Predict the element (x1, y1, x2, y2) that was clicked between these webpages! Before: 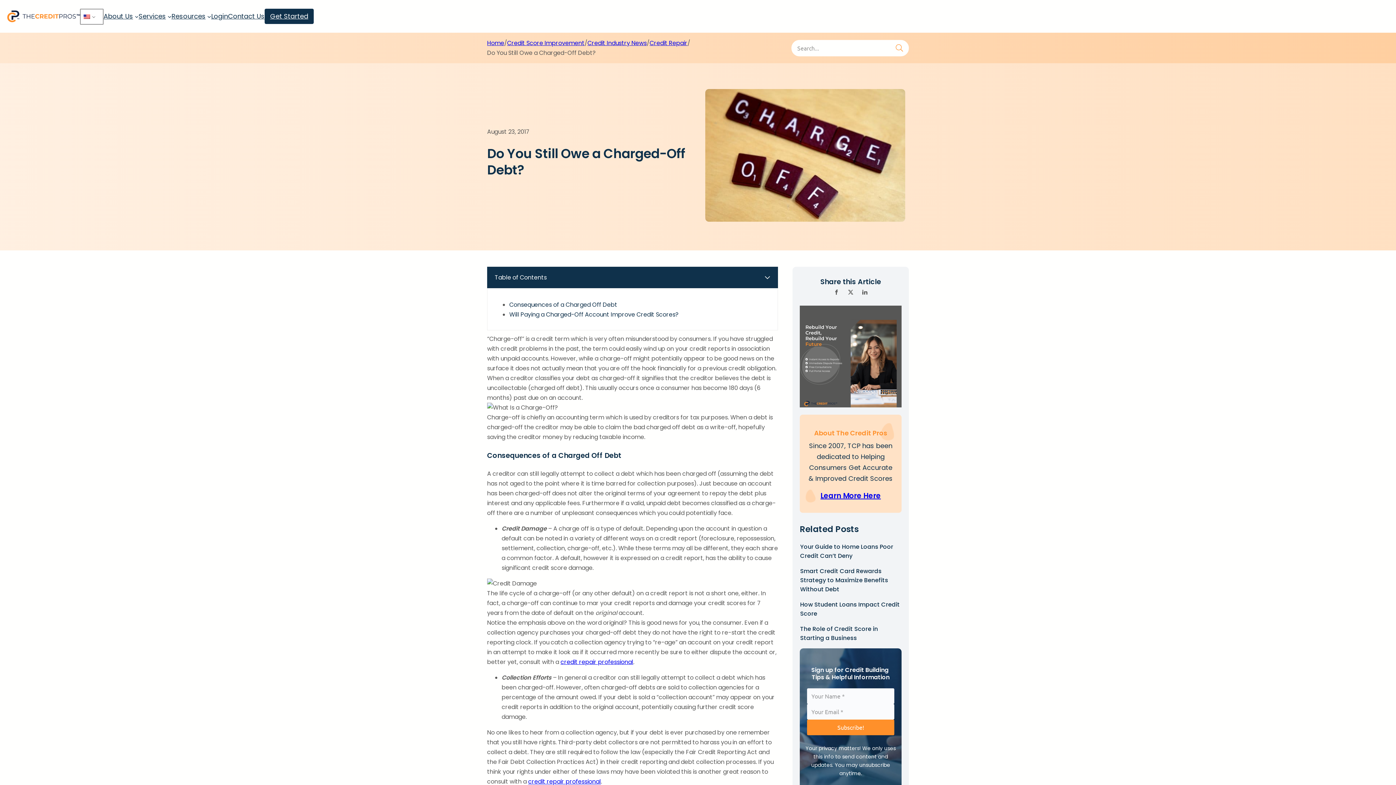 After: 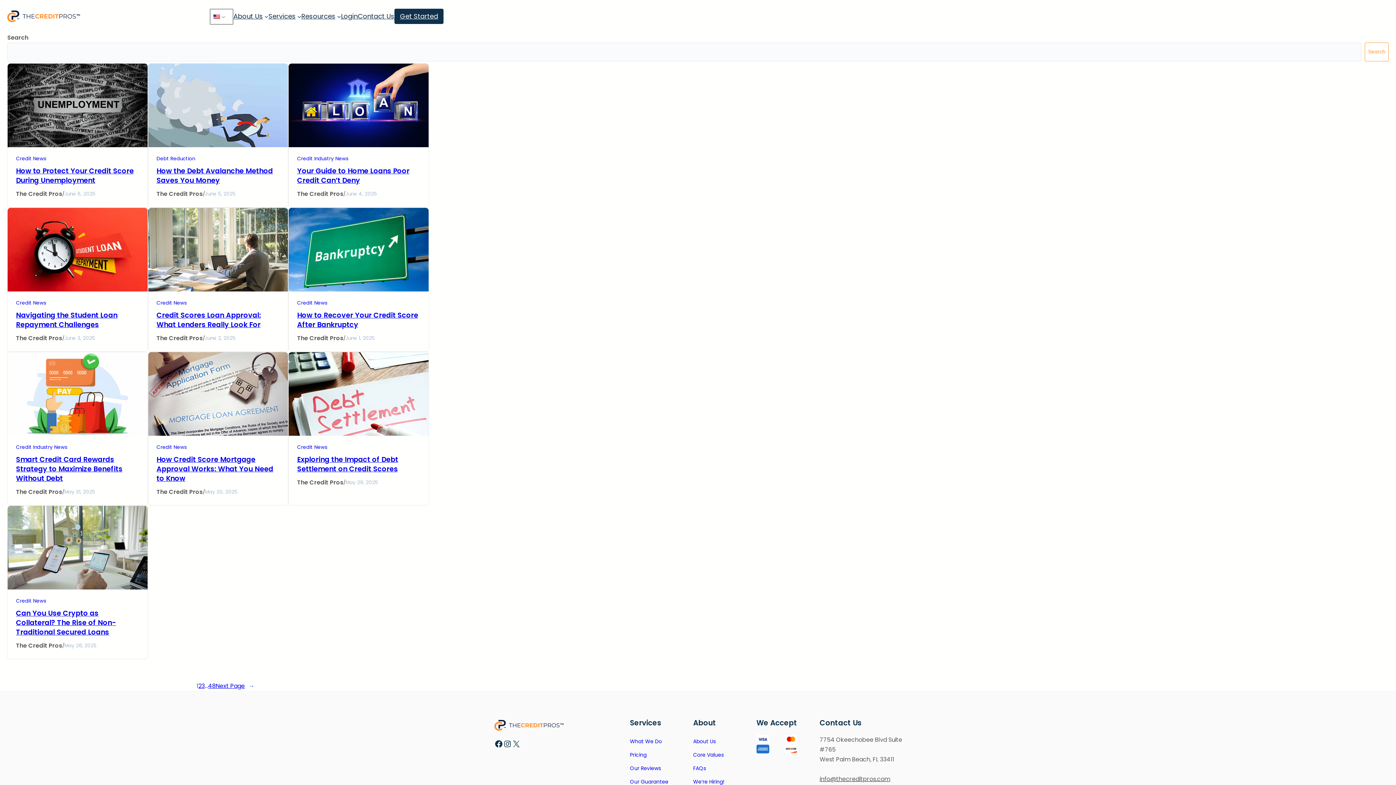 Action: bbox: (890, 39, 909, 56)